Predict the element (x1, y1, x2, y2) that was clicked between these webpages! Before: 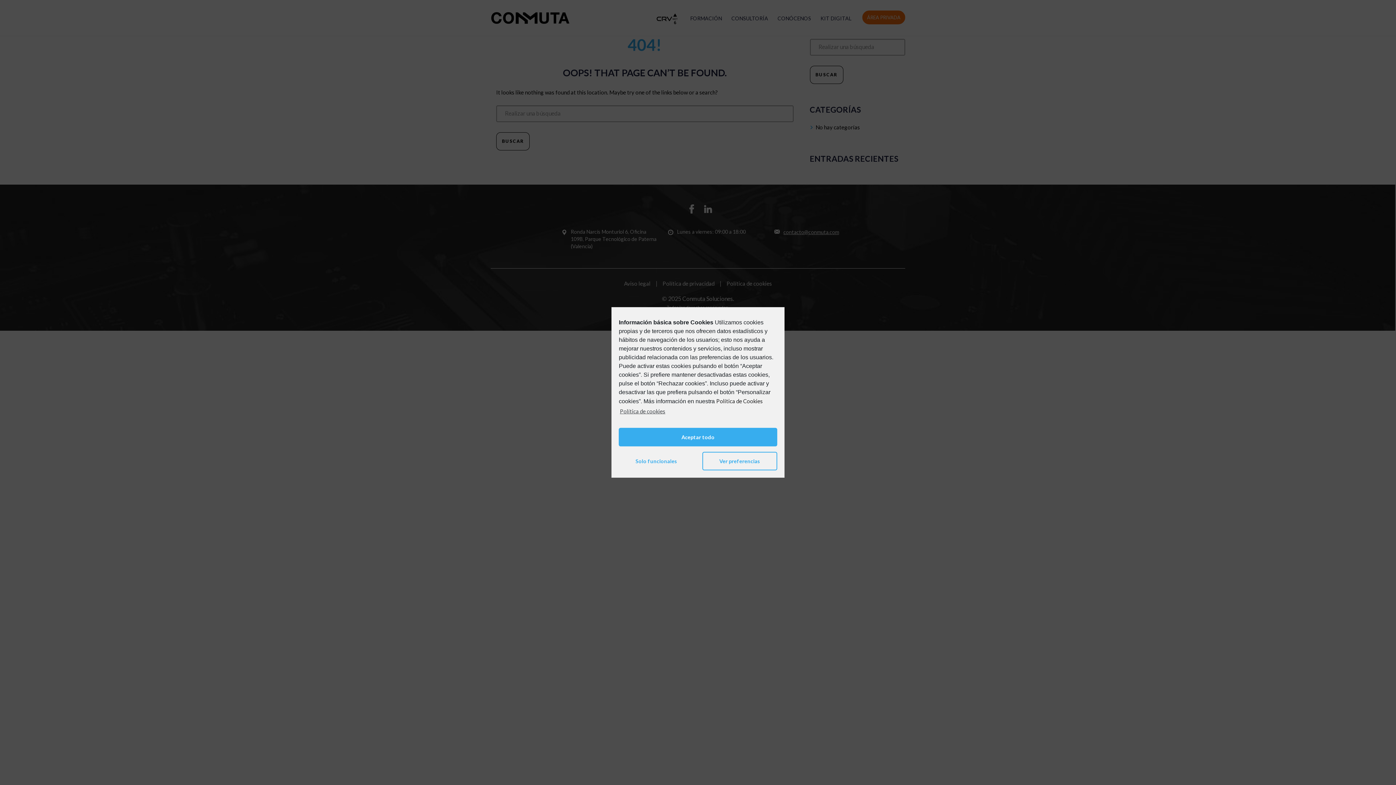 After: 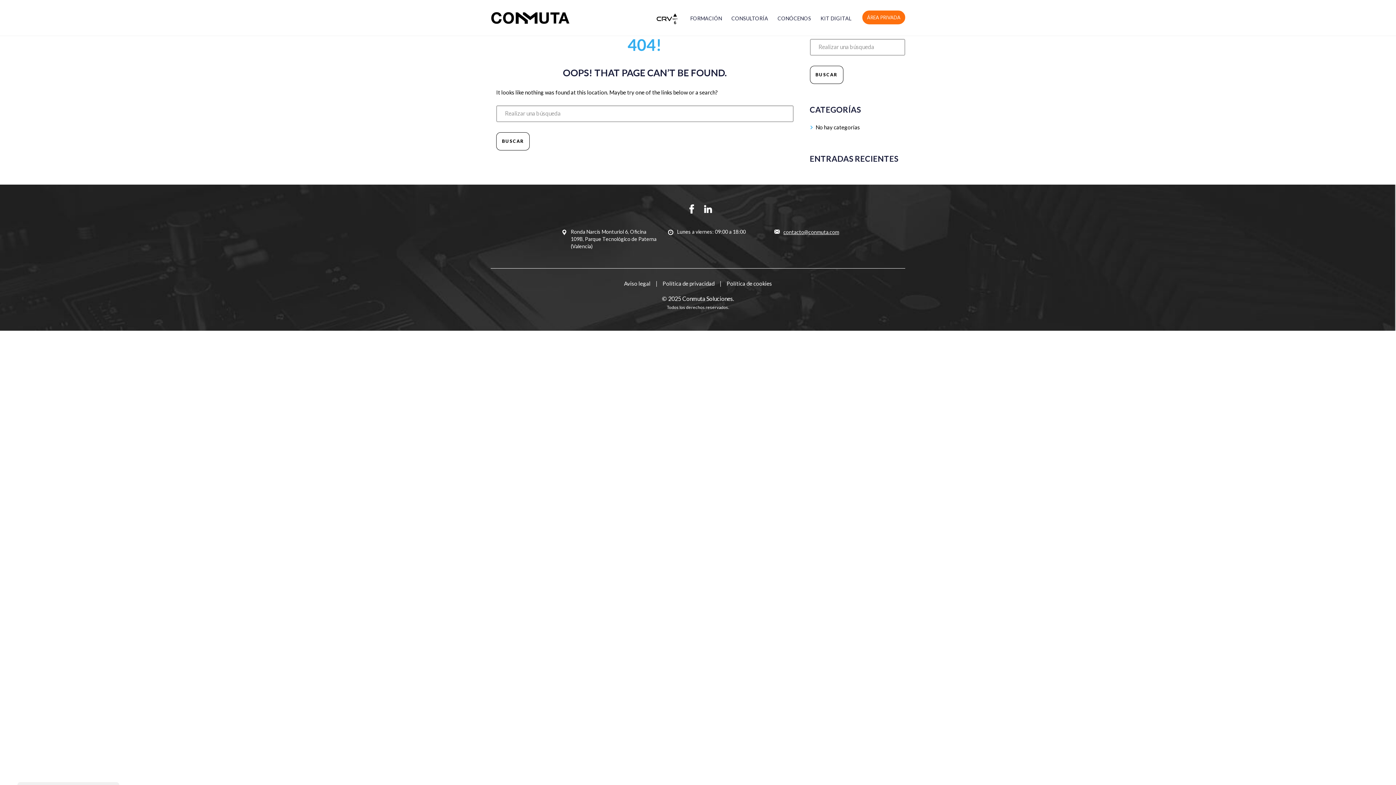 Action: bbox: (618, 428, 777, 446) label: Aceptar todo